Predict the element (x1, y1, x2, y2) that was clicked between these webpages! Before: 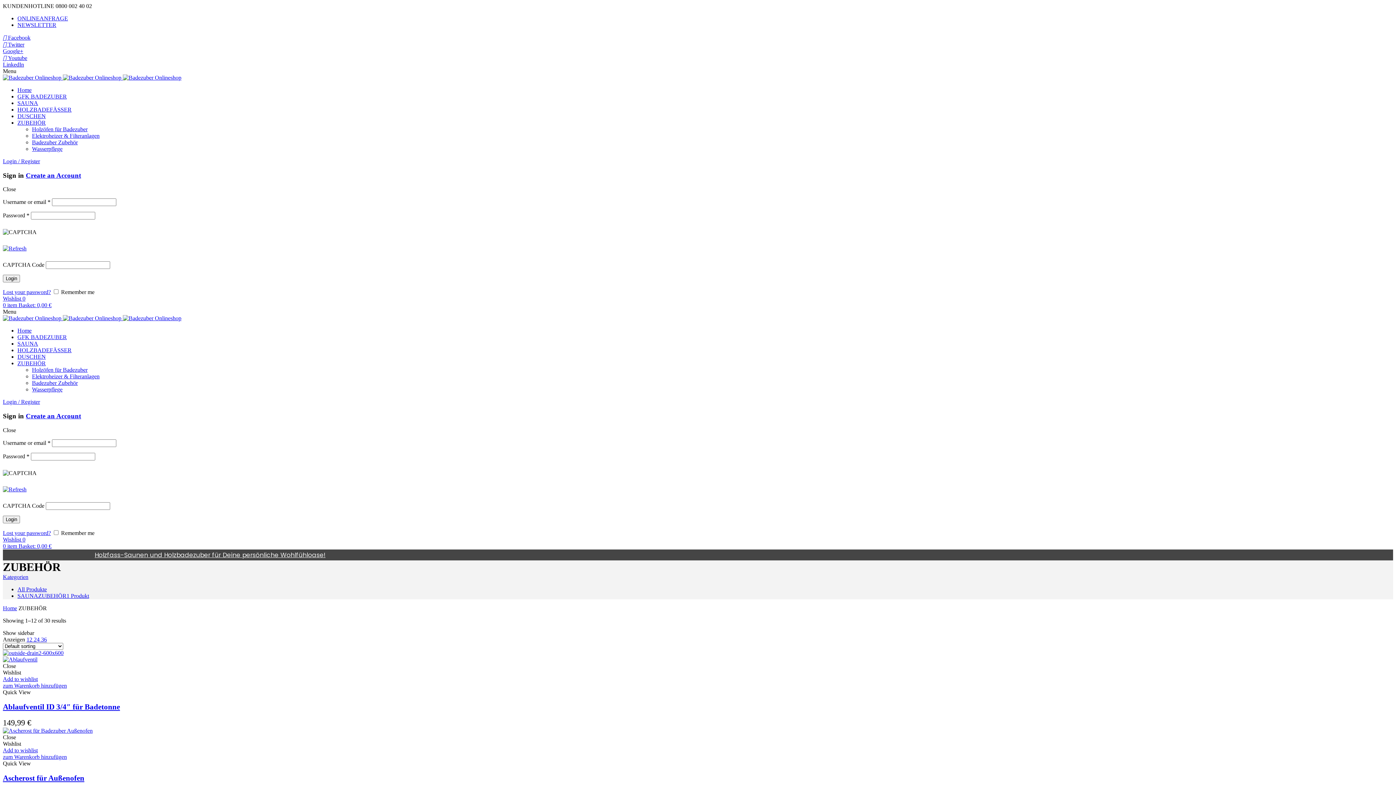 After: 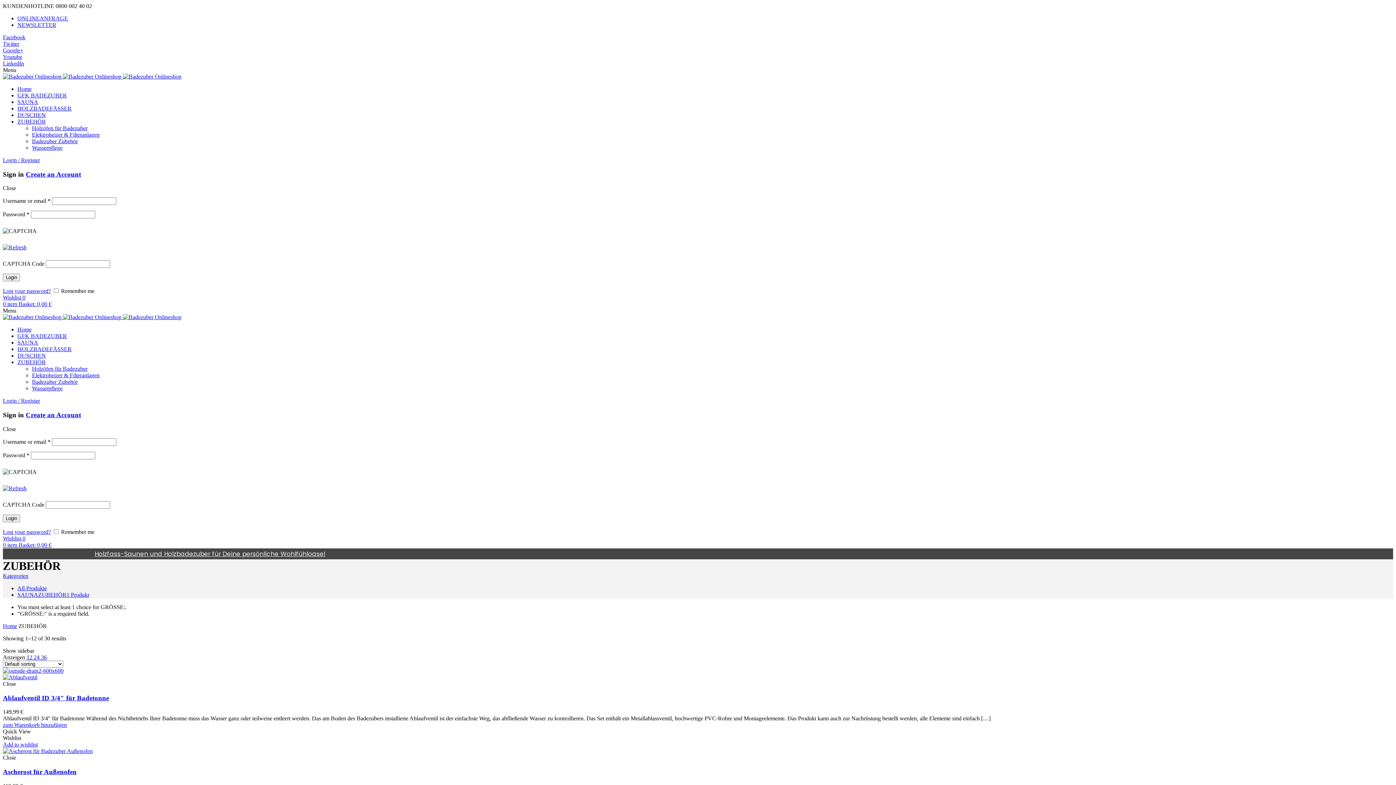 Action: label: Add “Ascherost für Außenofen” to your cart bbox: (2, 754, 66, 760)